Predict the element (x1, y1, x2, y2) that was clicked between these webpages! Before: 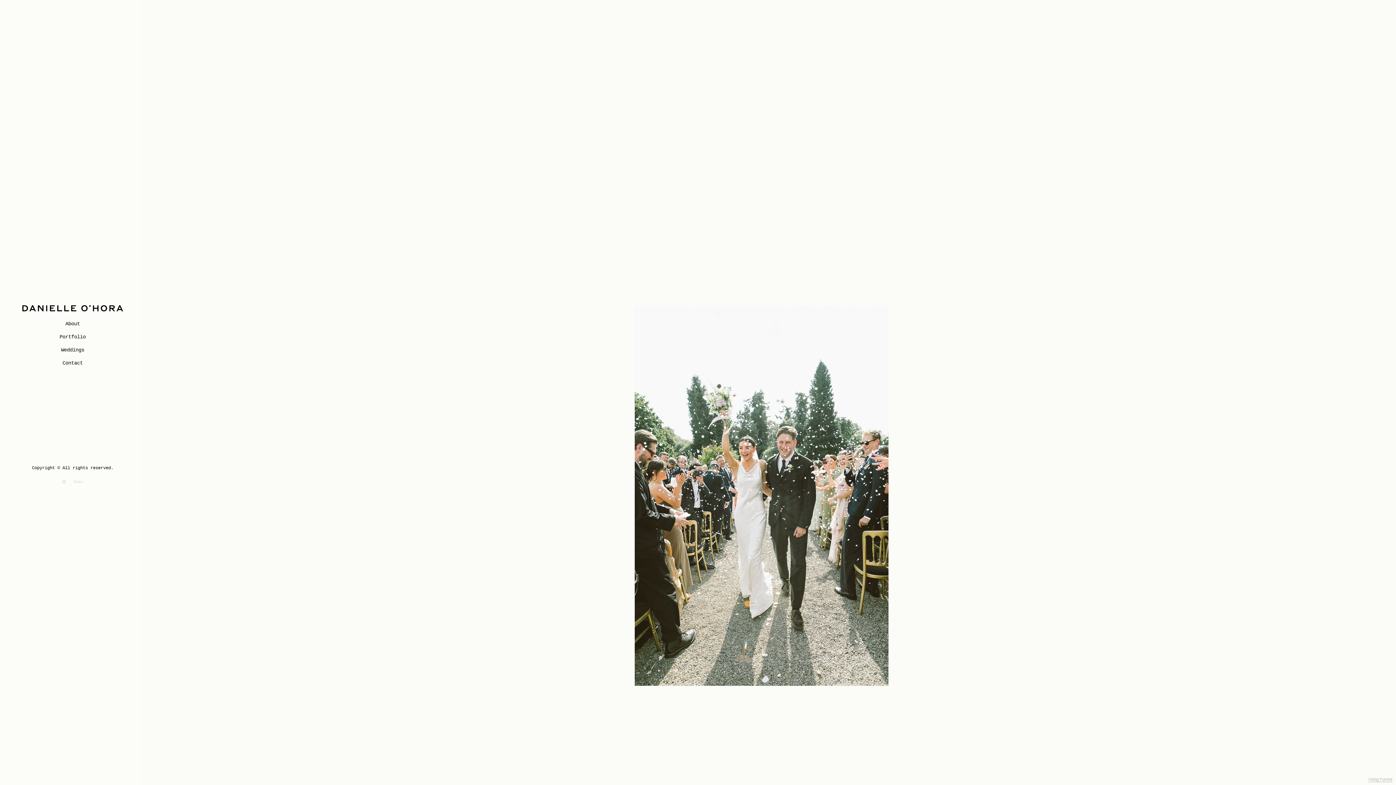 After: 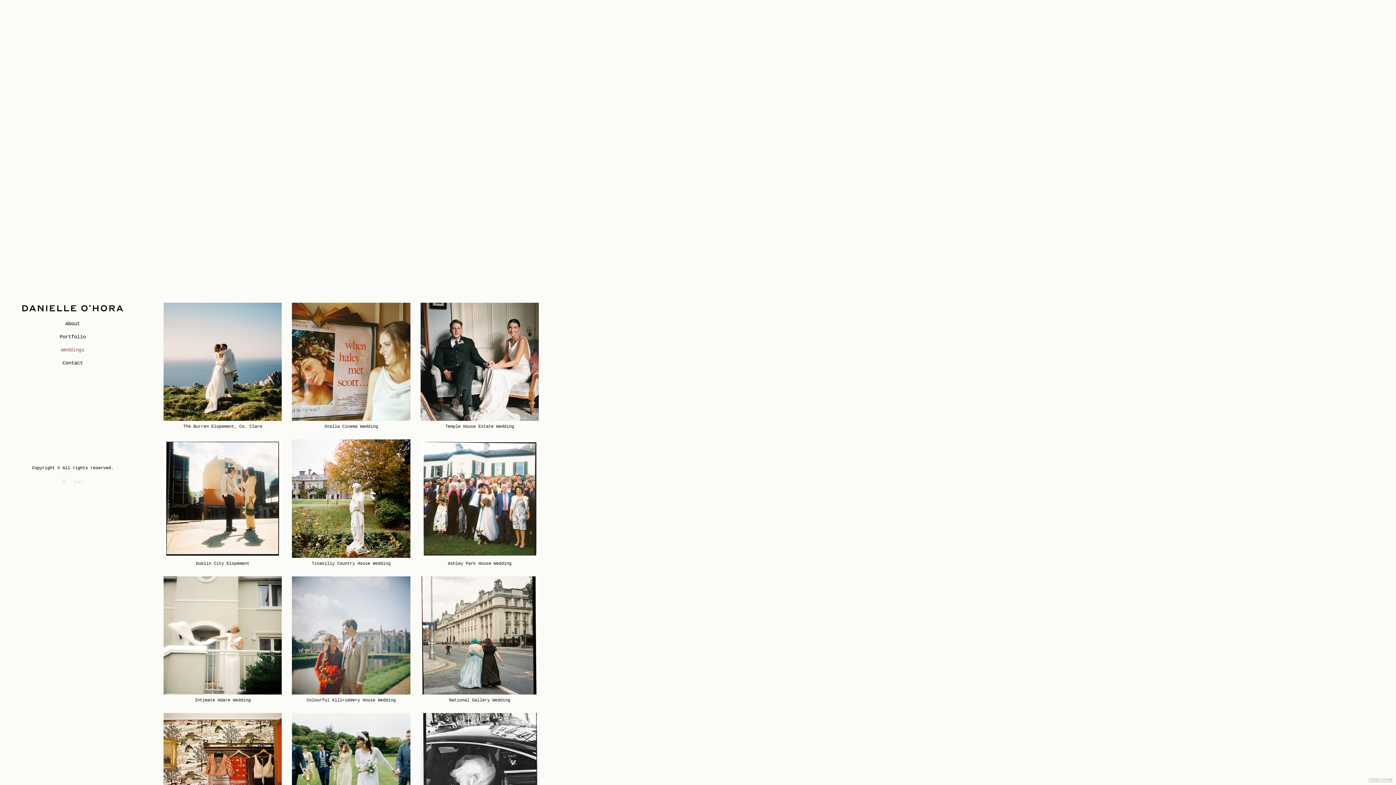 Action: bbox: (61, 346, 84, 354) label: Weddings